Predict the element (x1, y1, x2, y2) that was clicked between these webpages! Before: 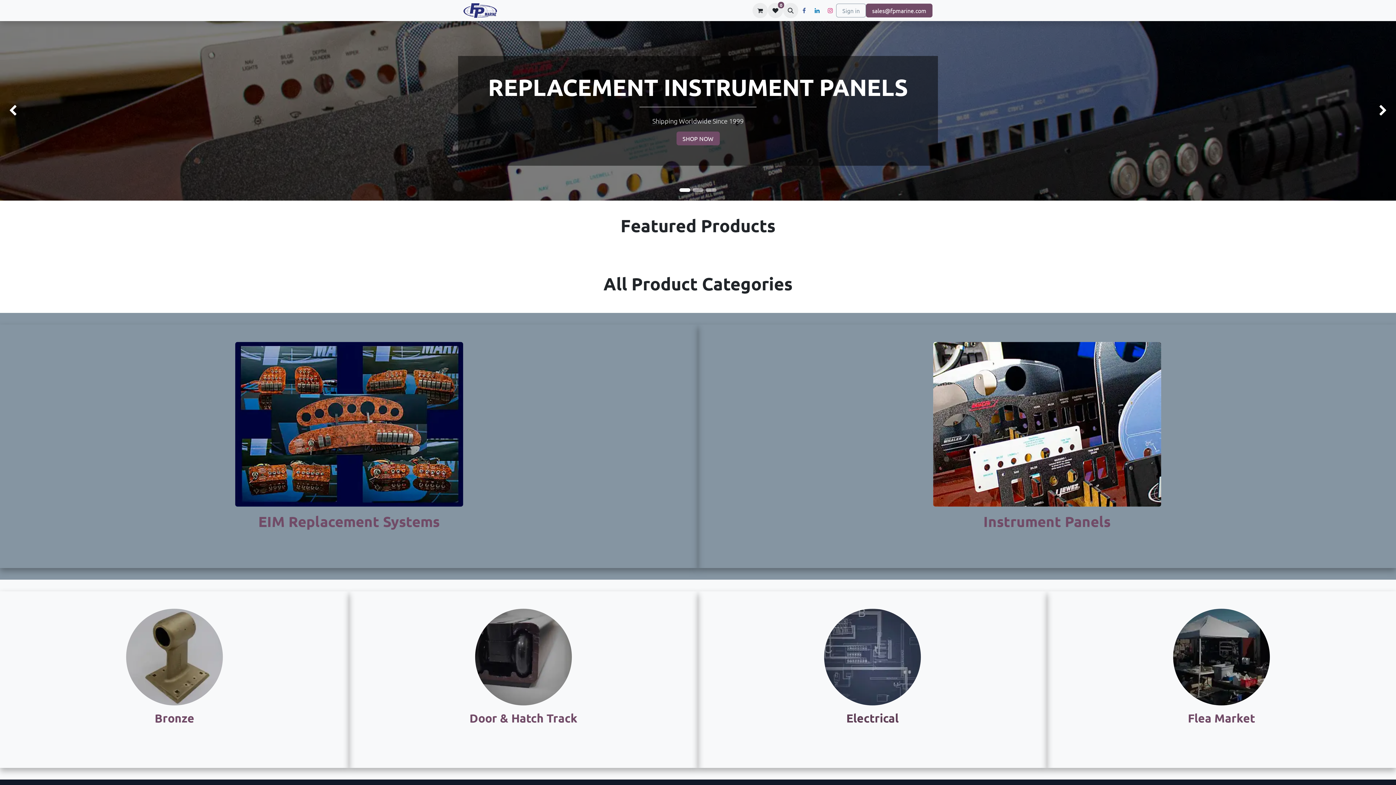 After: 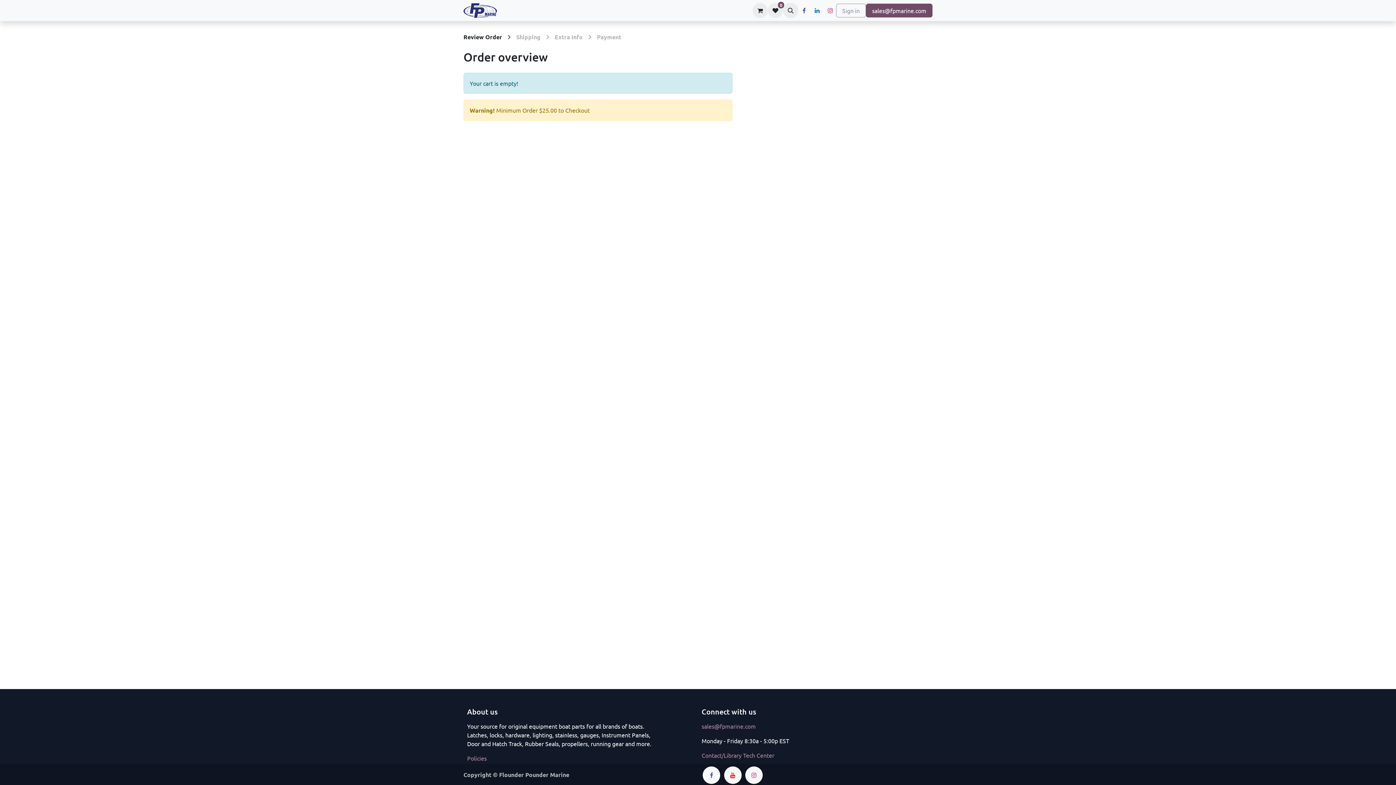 Action: label: eCommerce cart bbox: (752, 2, 768, 18)